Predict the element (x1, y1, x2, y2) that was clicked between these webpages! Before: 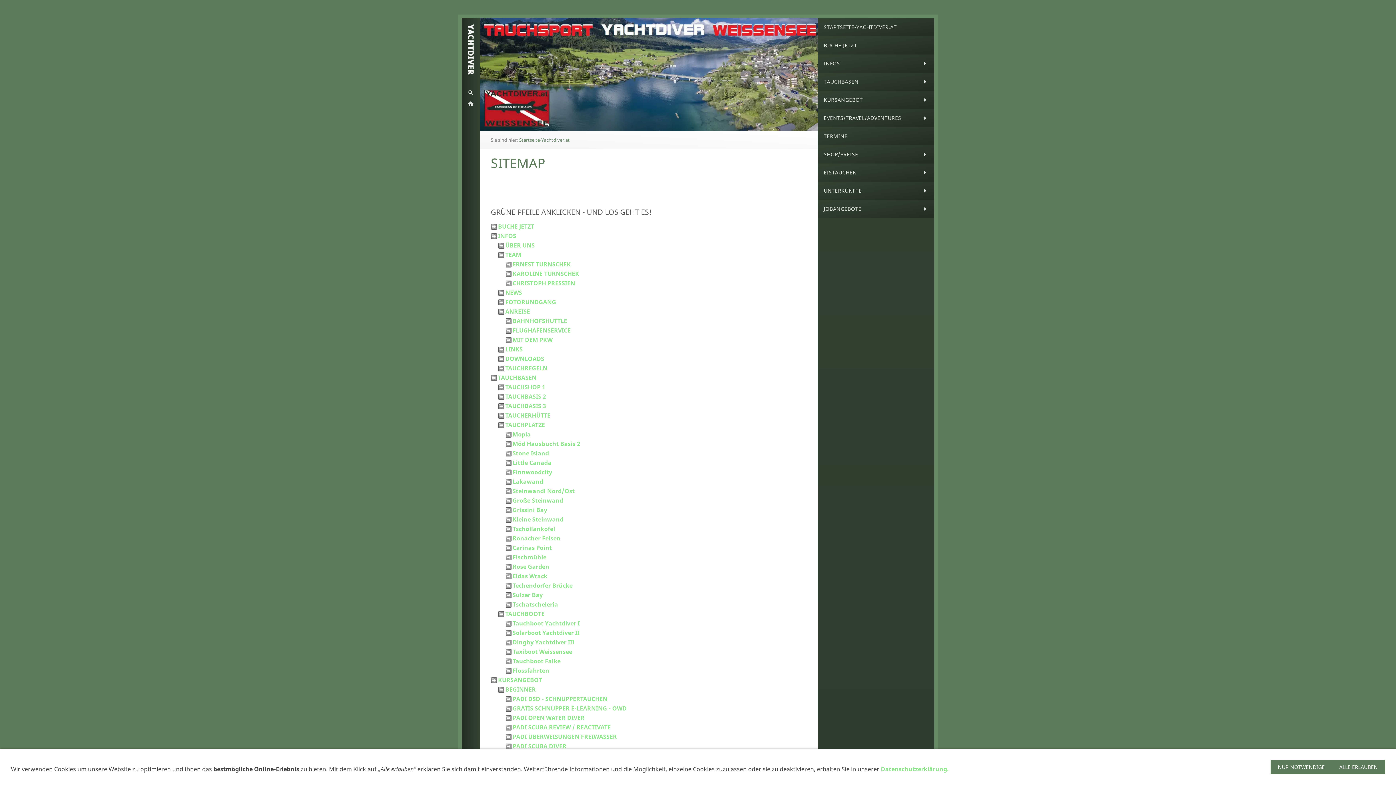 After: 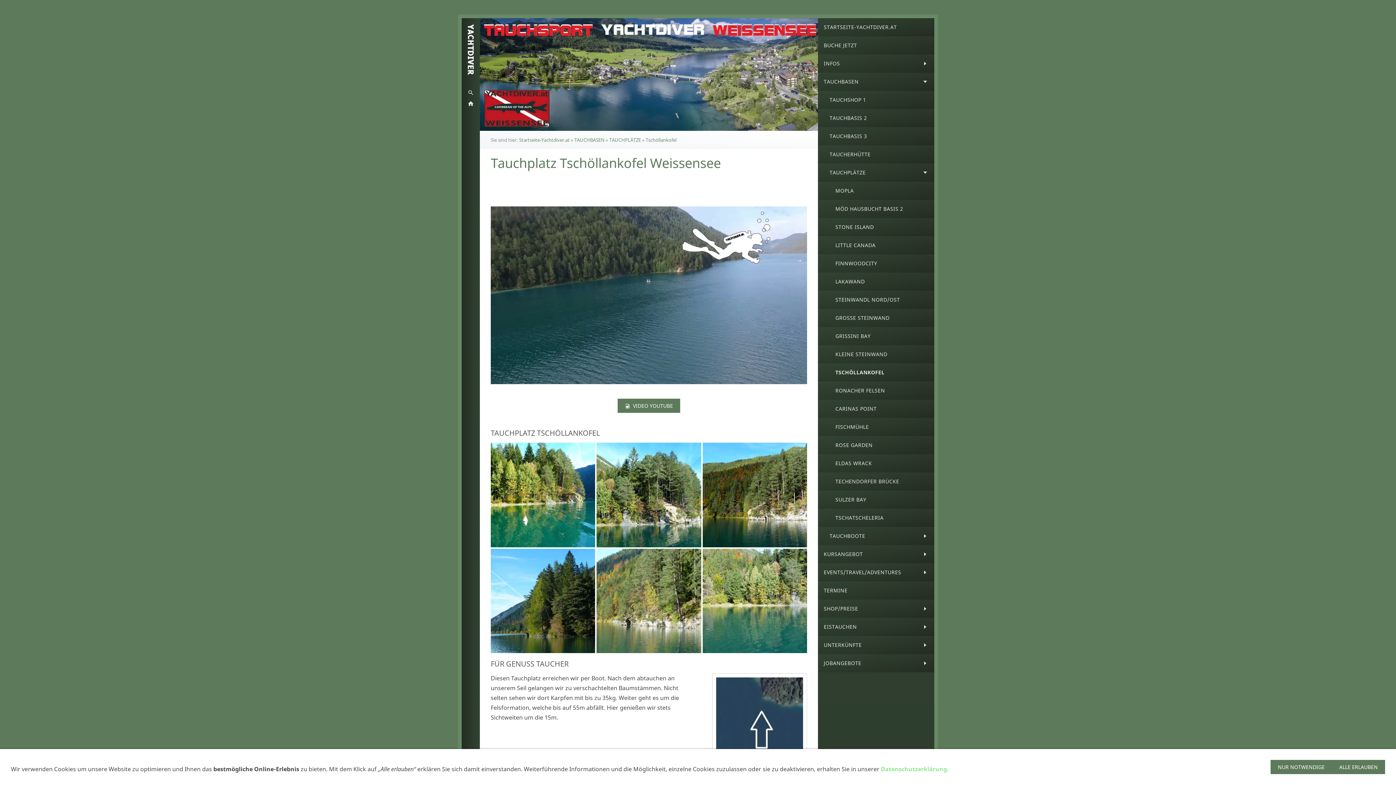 Action: label: Tschöllankofel bbox: (512, 525, 555, 533)